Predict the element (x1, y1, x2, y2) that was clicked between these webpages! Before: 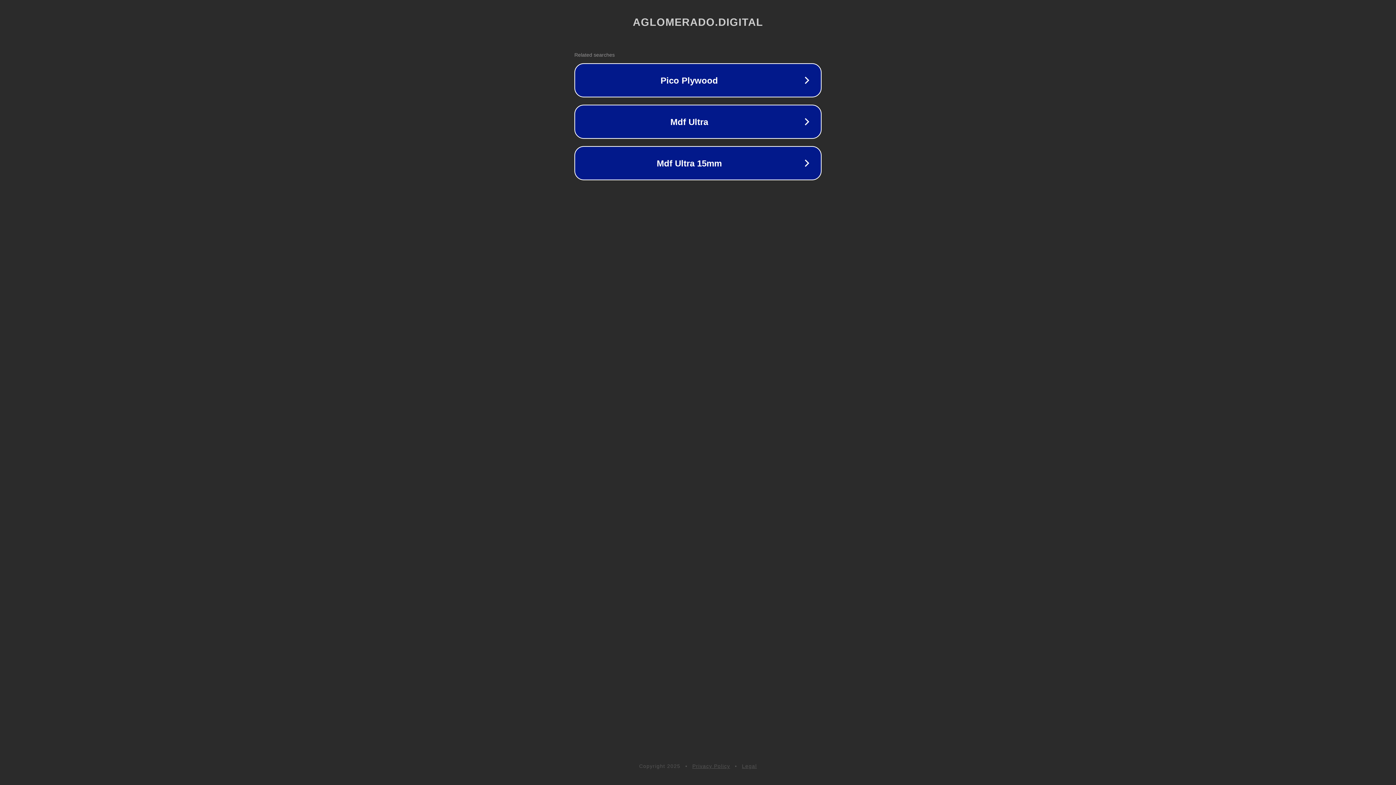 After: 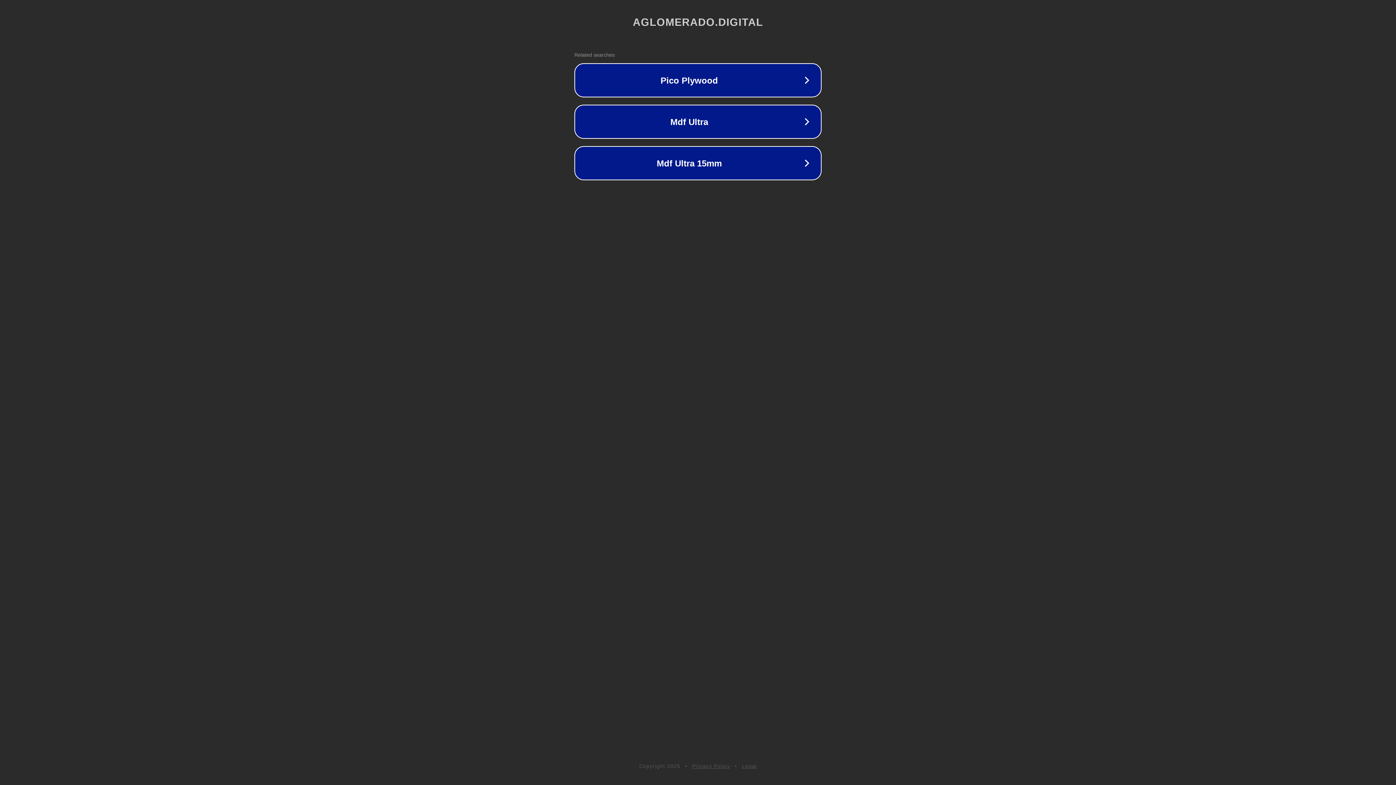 Action: label: Legal bbox: (742, 763, 757, 769)